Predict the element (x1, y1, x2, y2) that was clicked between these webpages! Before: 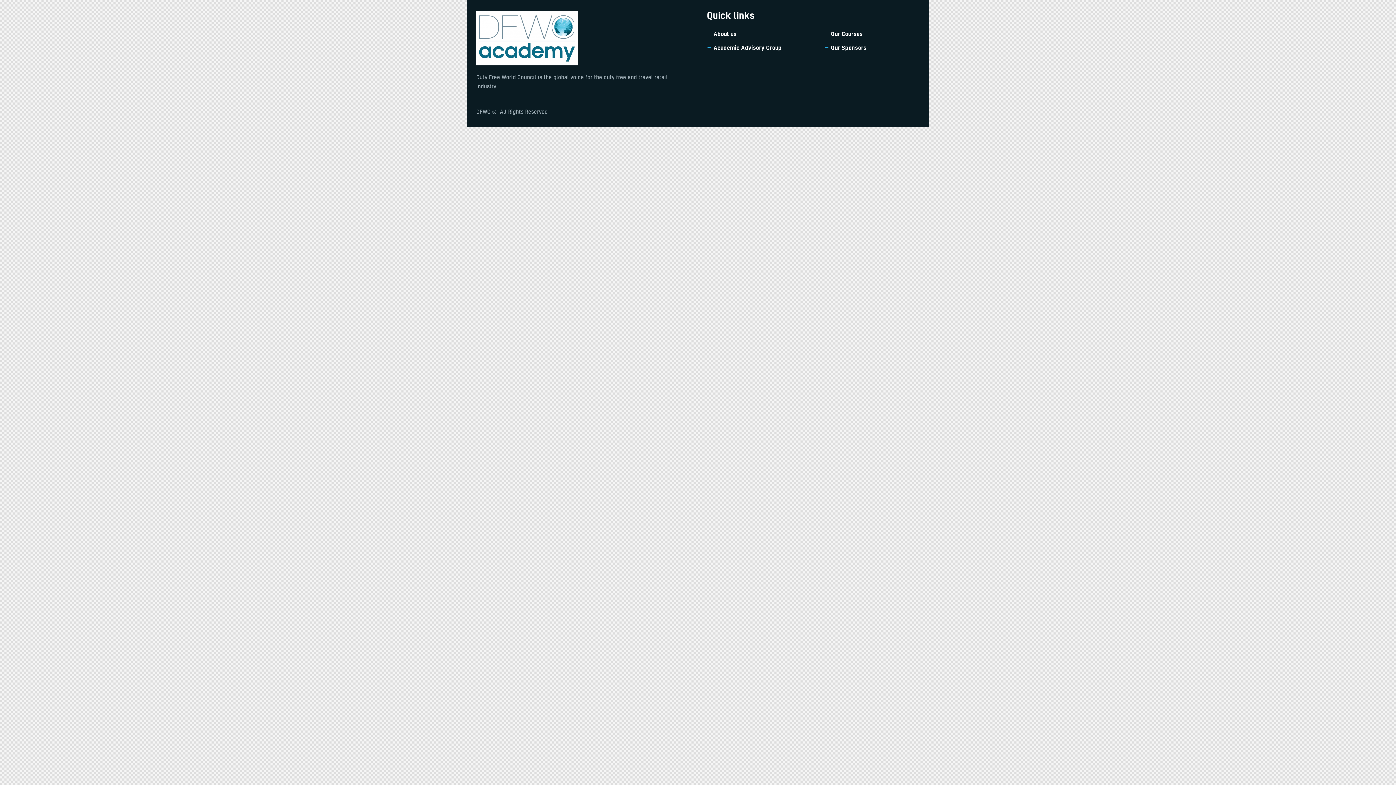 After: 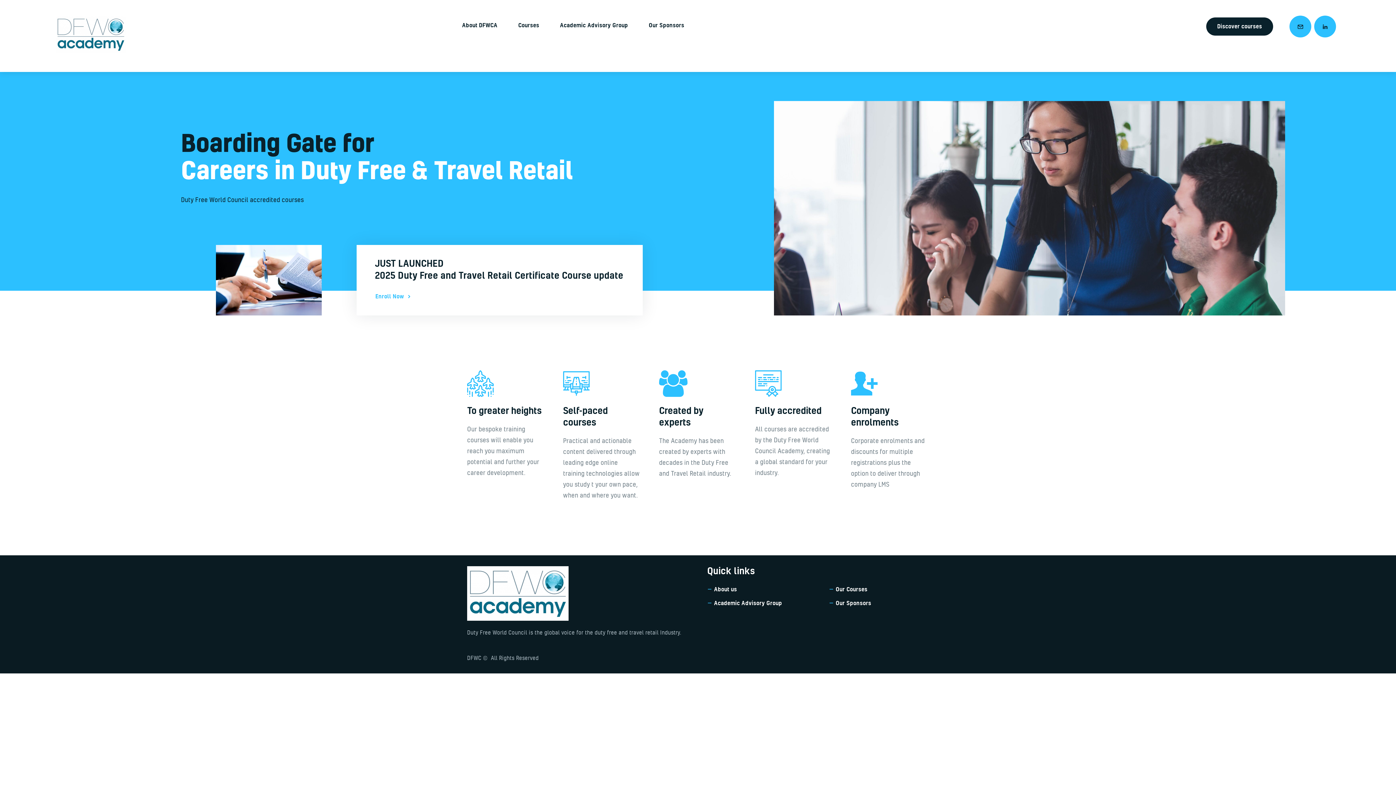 Action: bbox: (476, 30, 577, 42)